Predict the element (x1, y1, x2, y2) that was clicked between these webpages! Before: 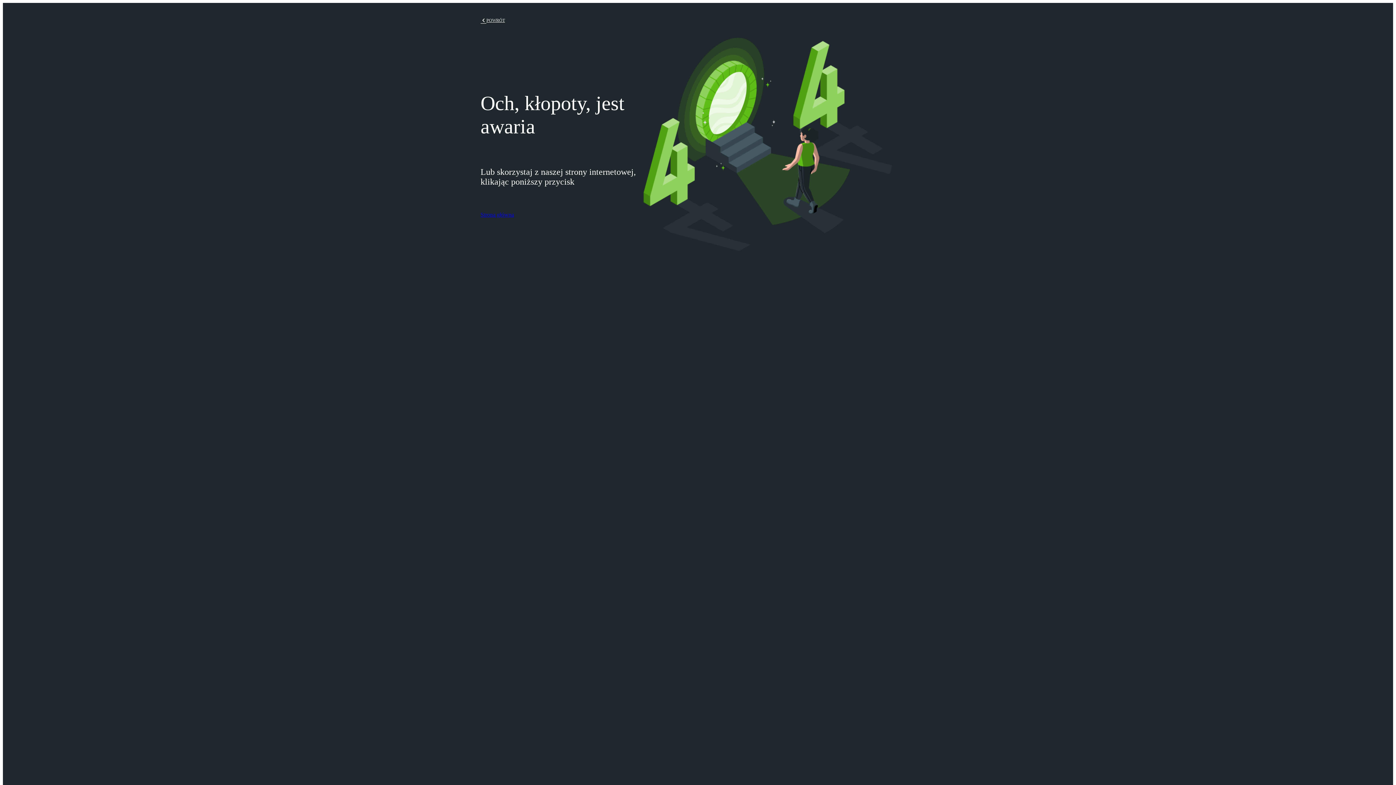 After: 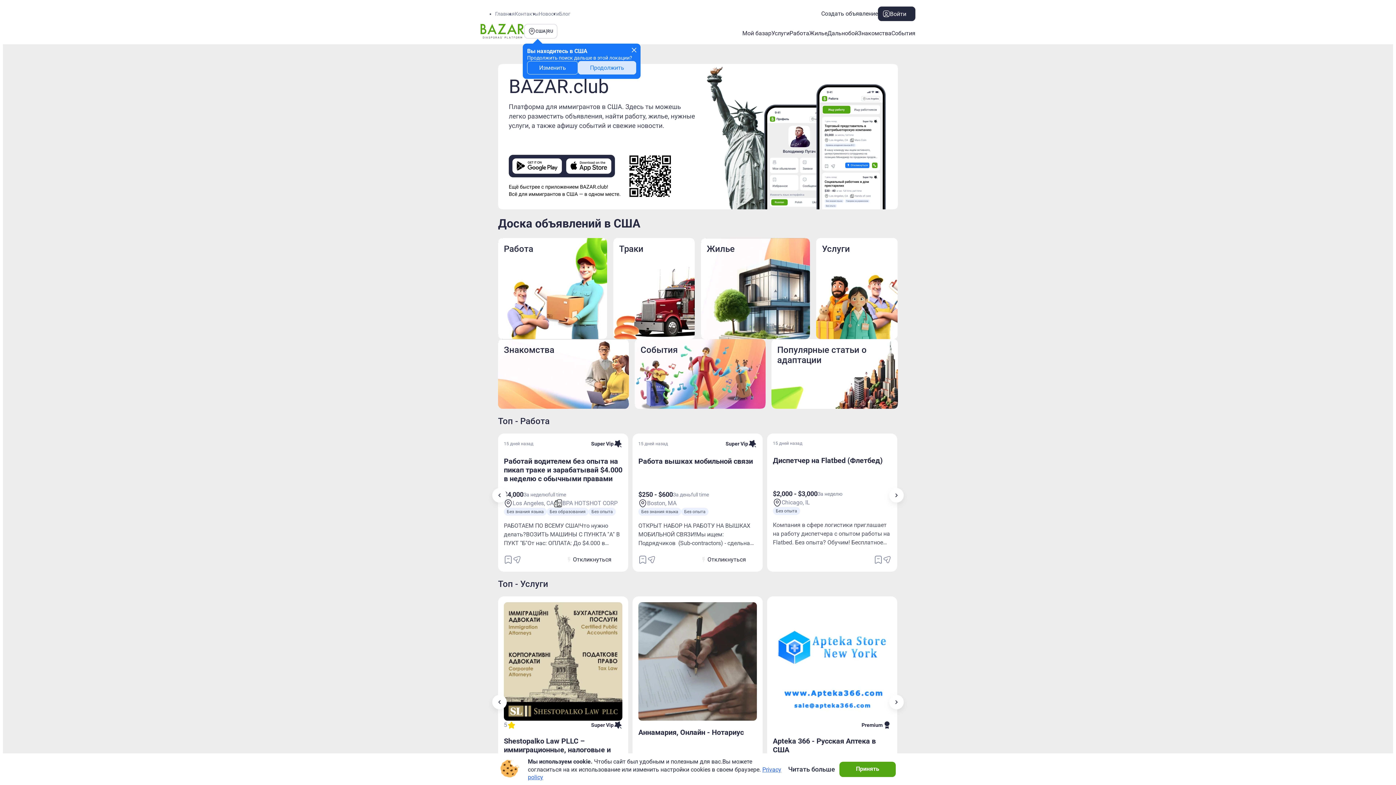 Action: label: POWRÓT bbox: (480, 17, 505, 24)